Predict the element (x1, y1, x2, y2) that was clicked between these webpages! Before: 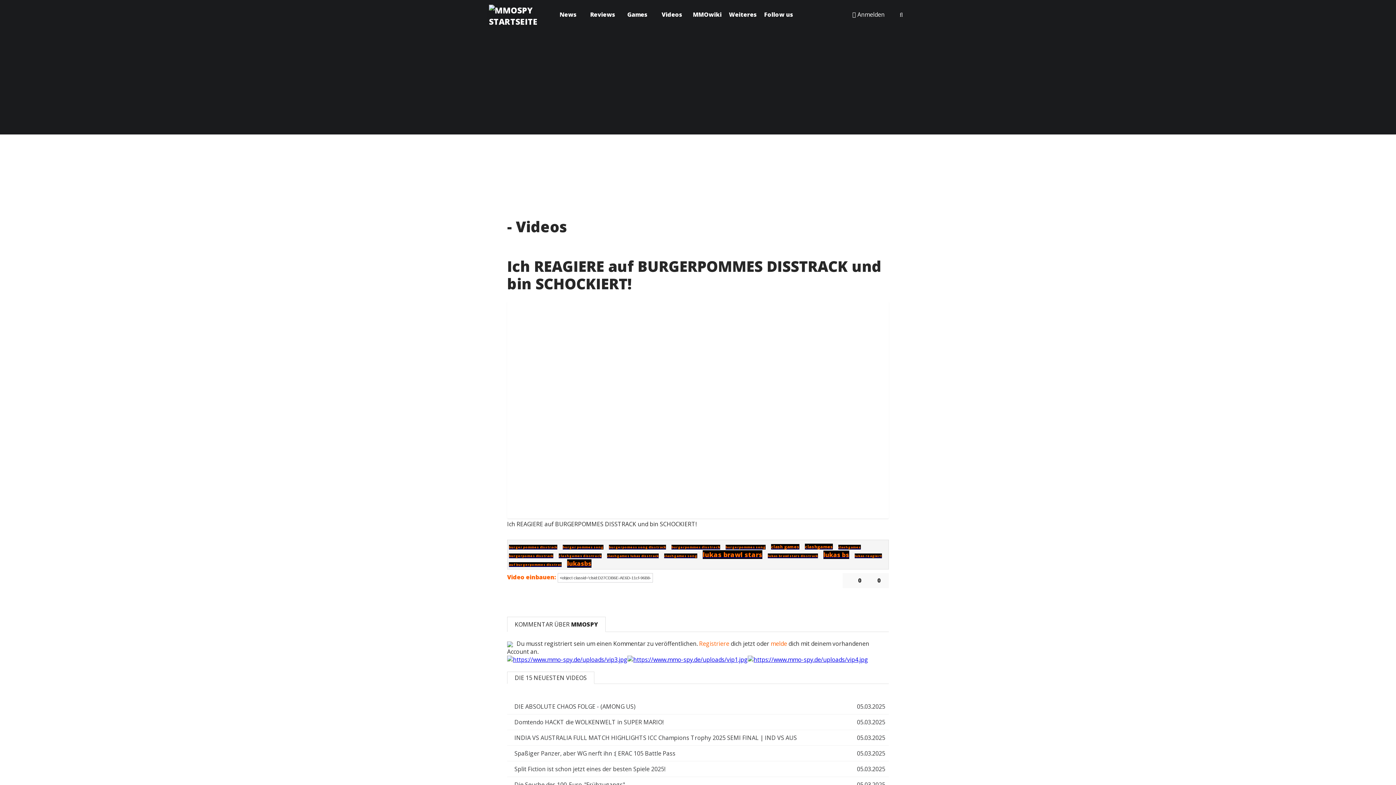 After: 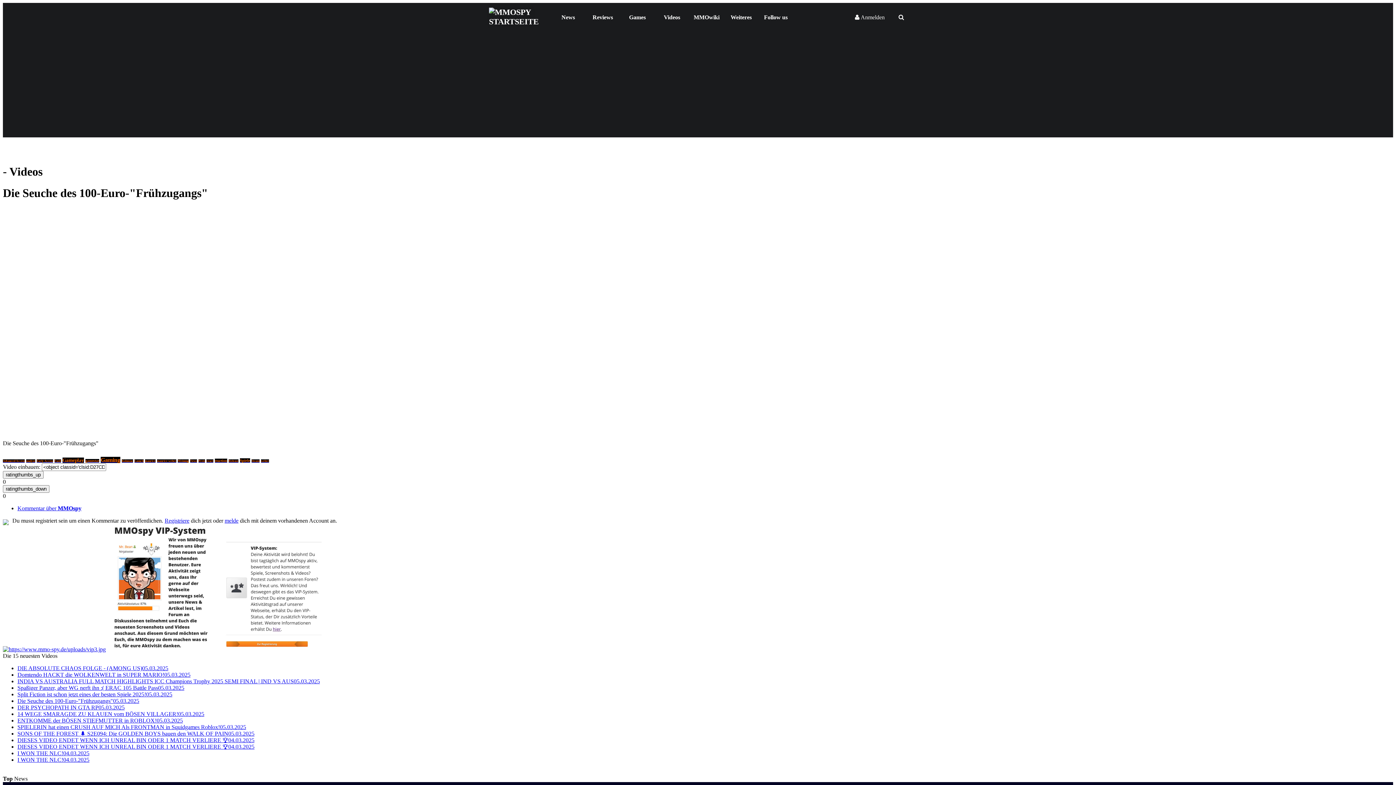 Action: bbox: (510, 781, 885, 789) label: Die Seuche des 100-Euro-"Frühzugangs"
05.03.2025